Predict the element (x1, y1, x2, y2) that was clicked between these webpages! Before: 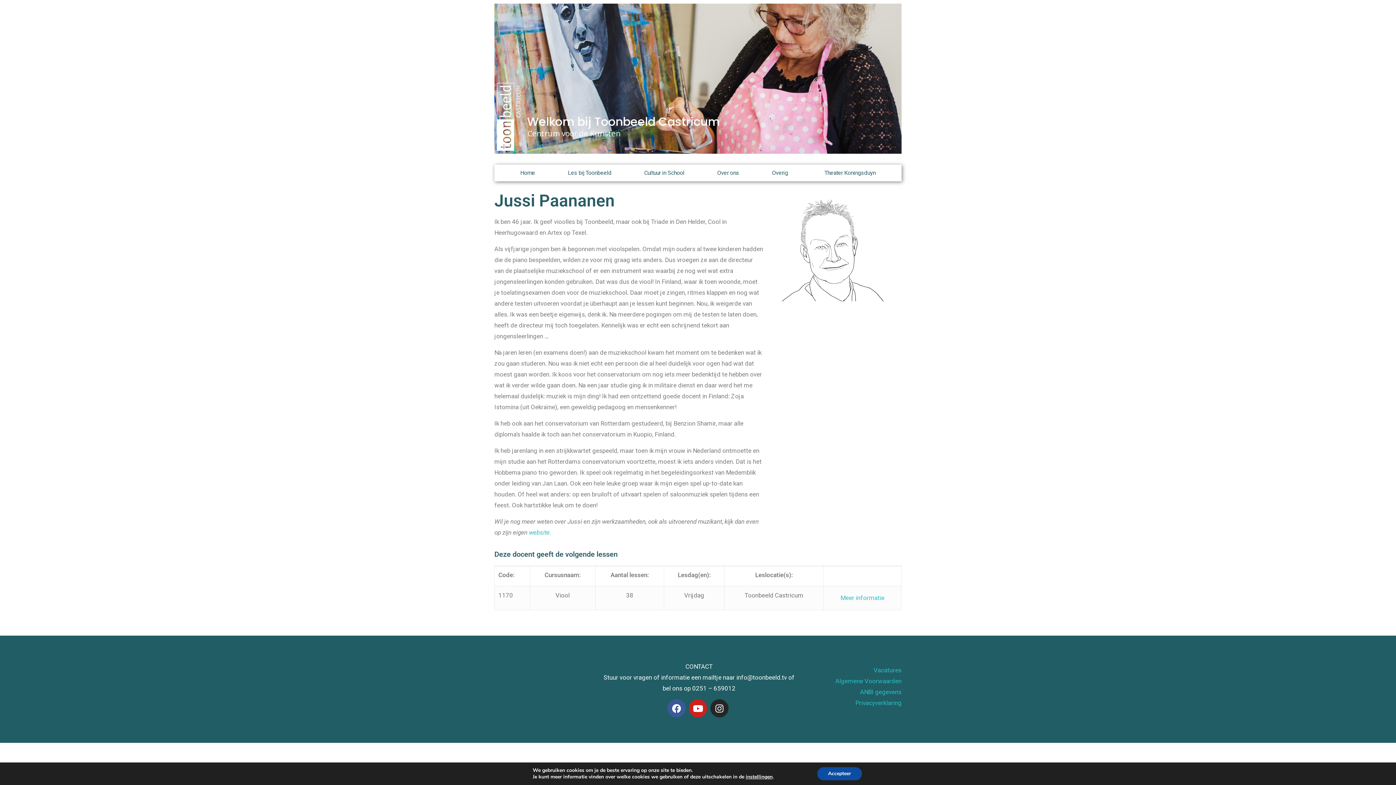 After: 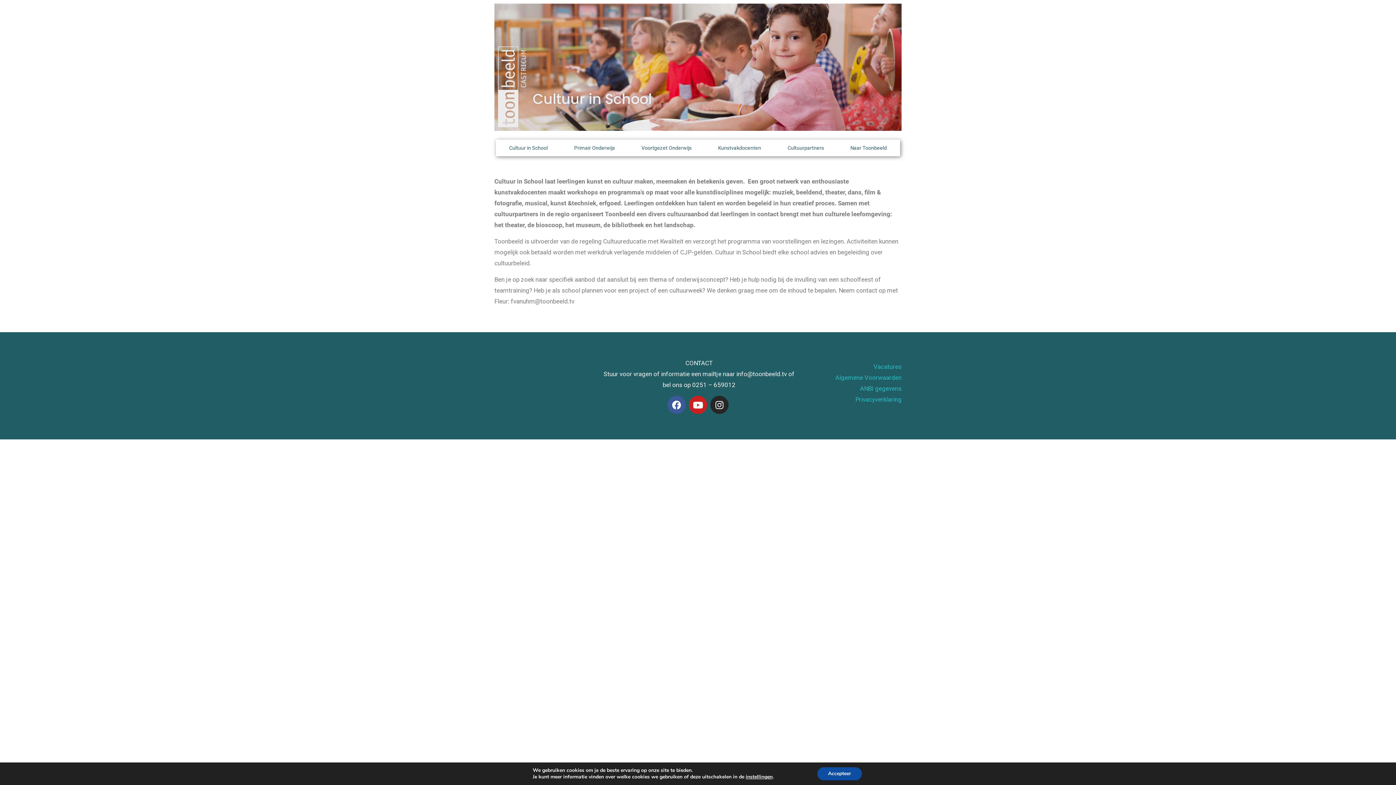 Action: bbox: (627, 164, 701, 181) label: Cultuur in School